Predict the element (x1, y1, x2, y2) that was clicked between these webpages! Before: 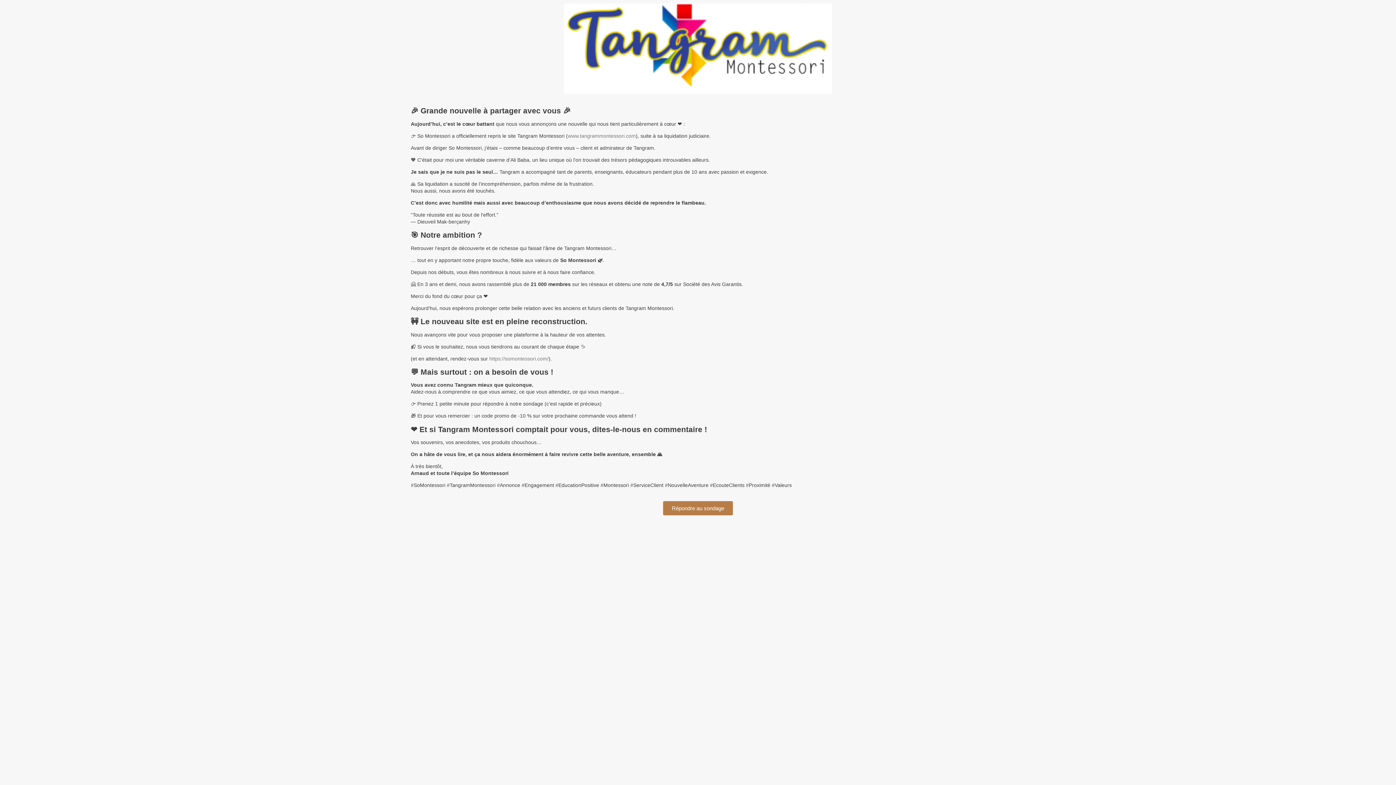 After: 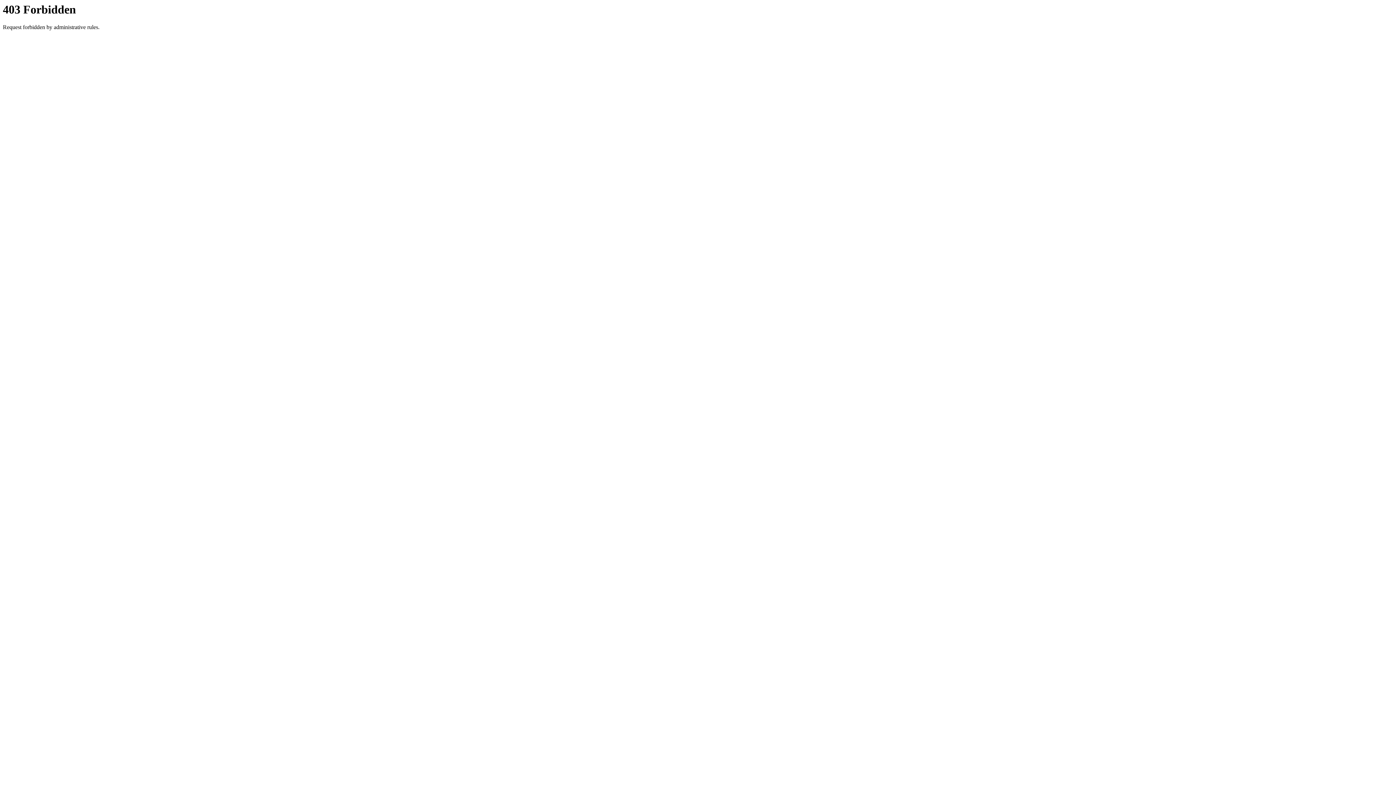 Action: label: https://somontessori.com/ bbox: (489, 355, 548, 361)